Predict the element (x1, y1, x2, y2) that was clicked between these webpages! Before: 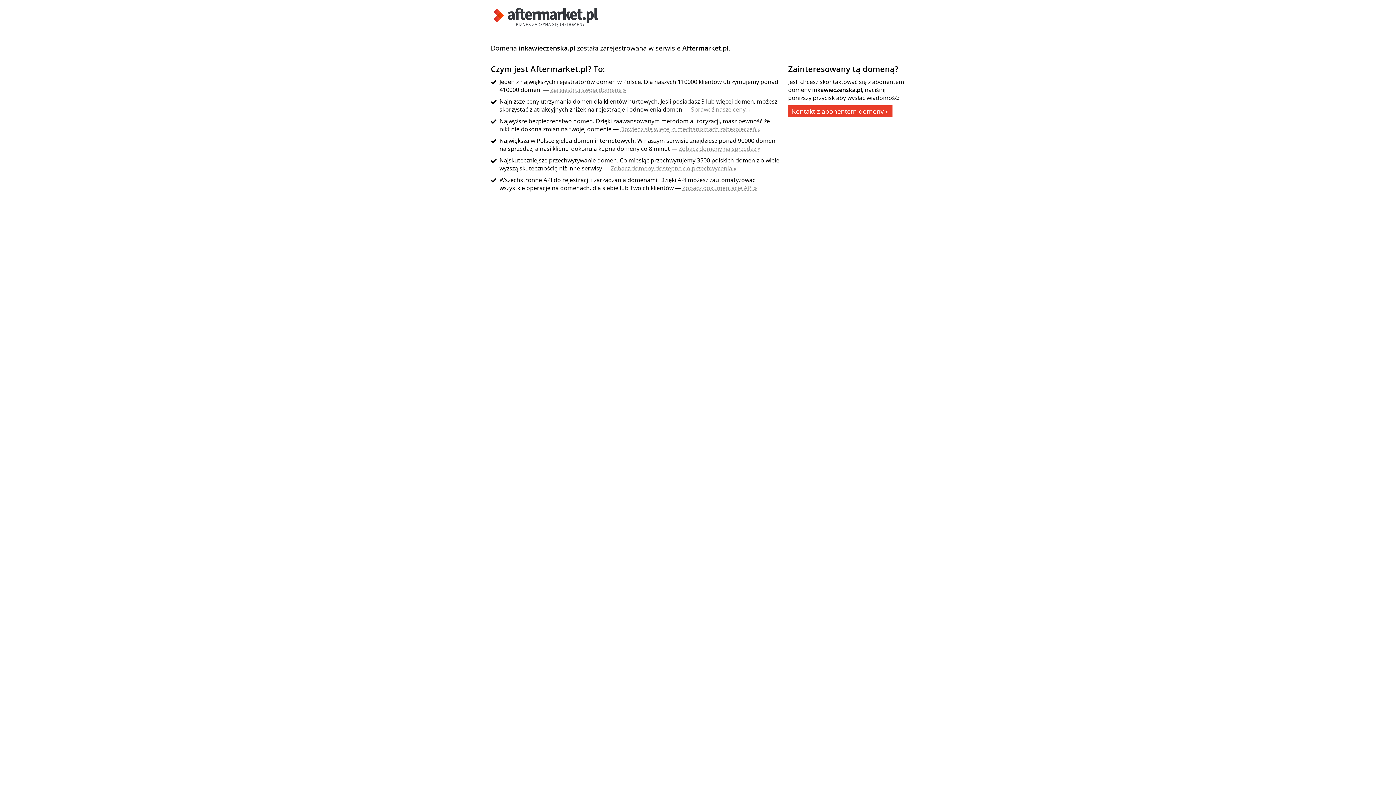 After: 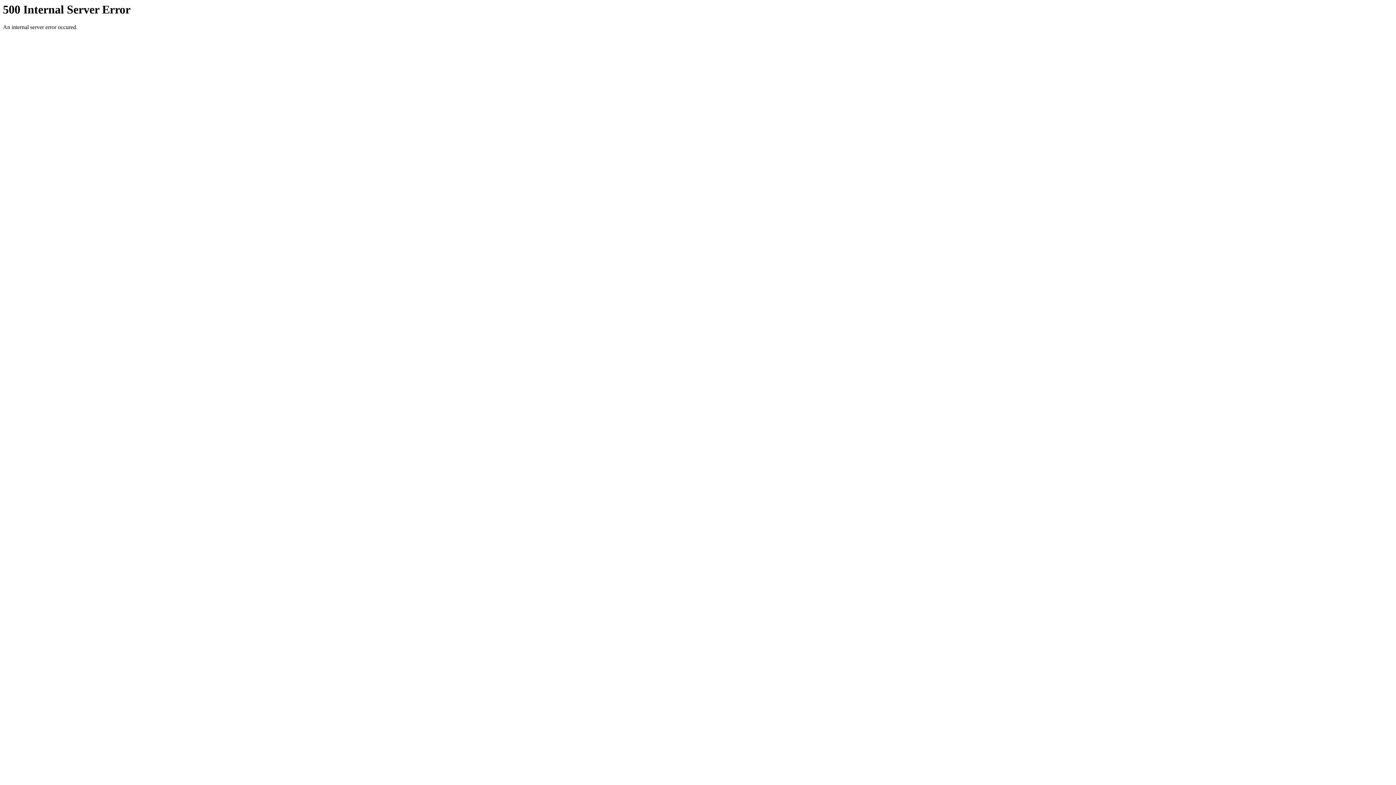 Action: bbox: (691, 105, 750, 113) label: Sprawdź nasze ceny »